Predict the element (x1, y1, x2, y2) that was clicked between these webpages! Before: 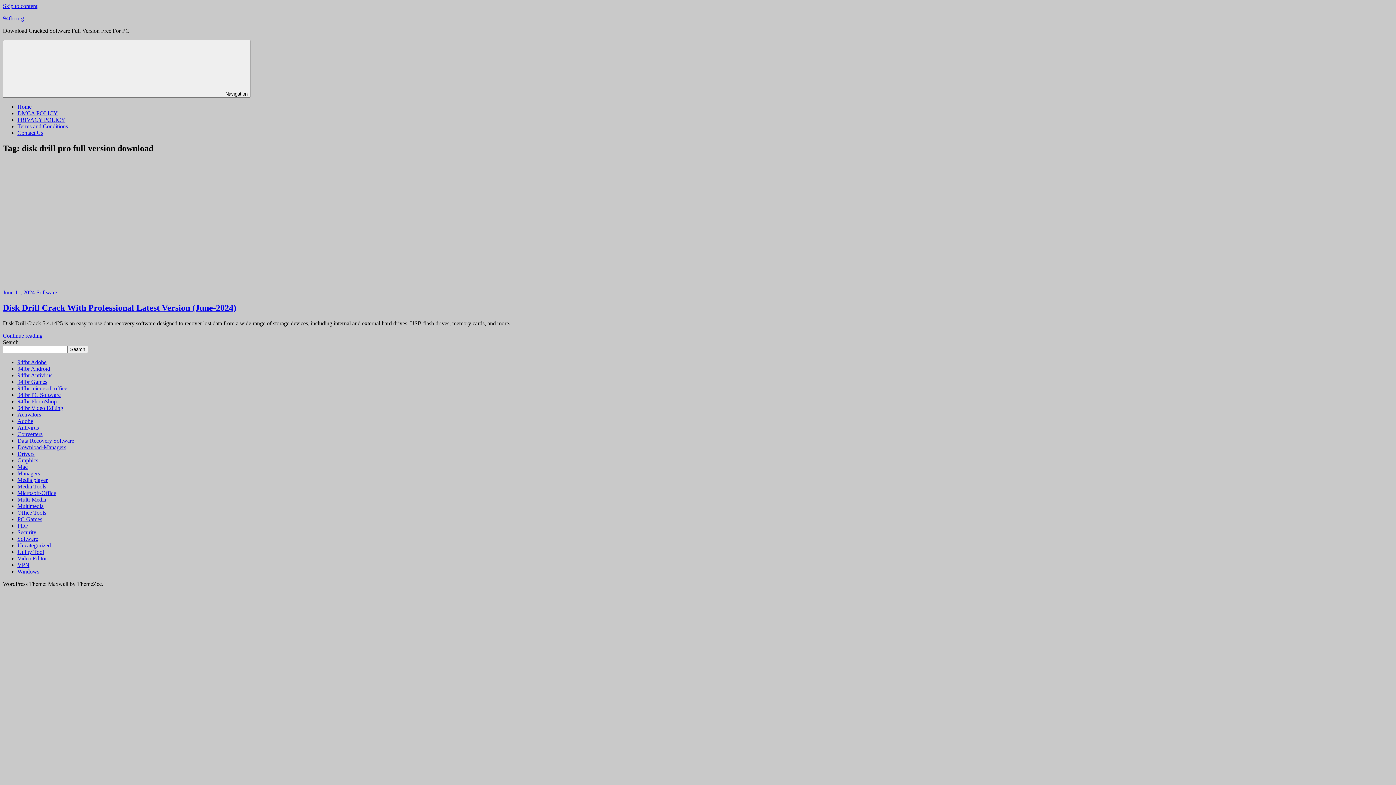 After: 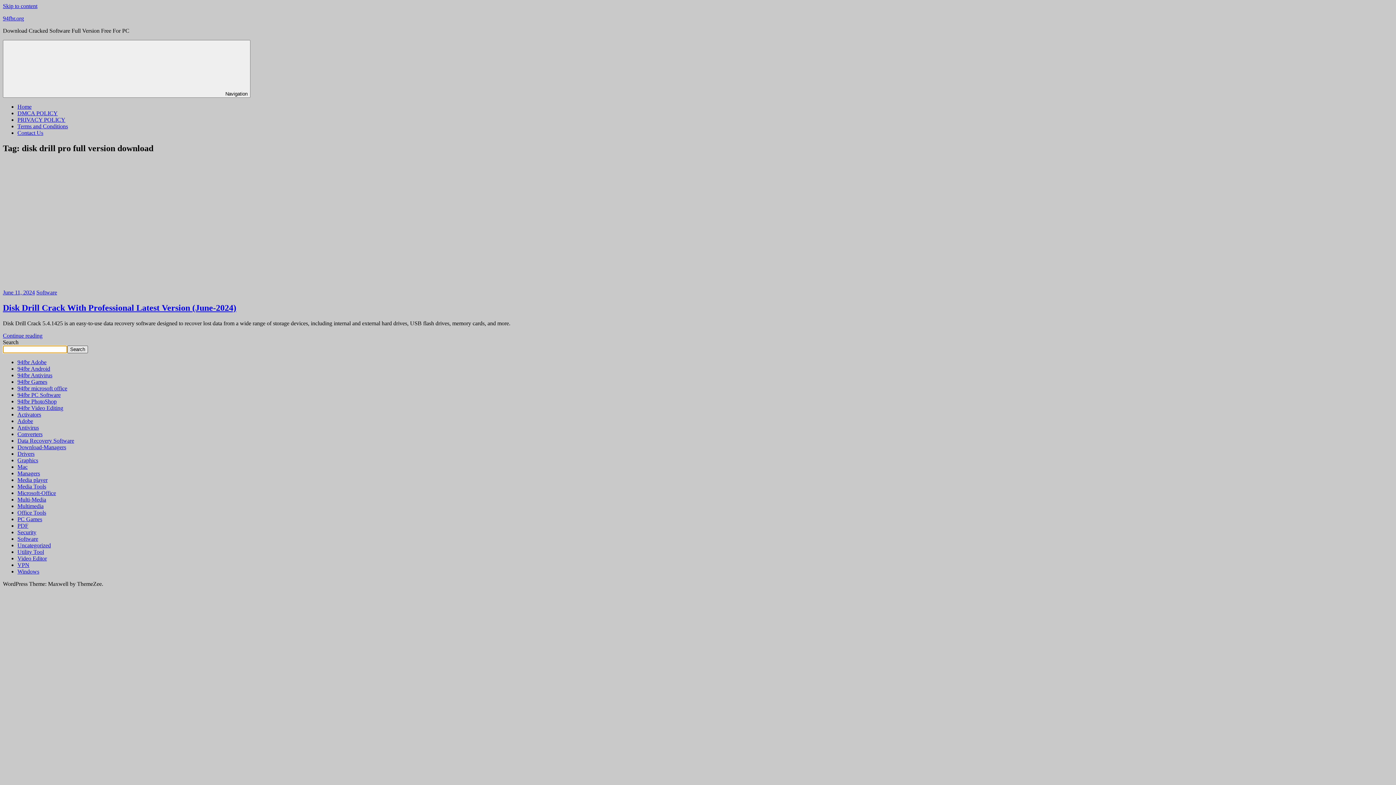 Action: label: Search bbox: (67, 345, 88, 353)